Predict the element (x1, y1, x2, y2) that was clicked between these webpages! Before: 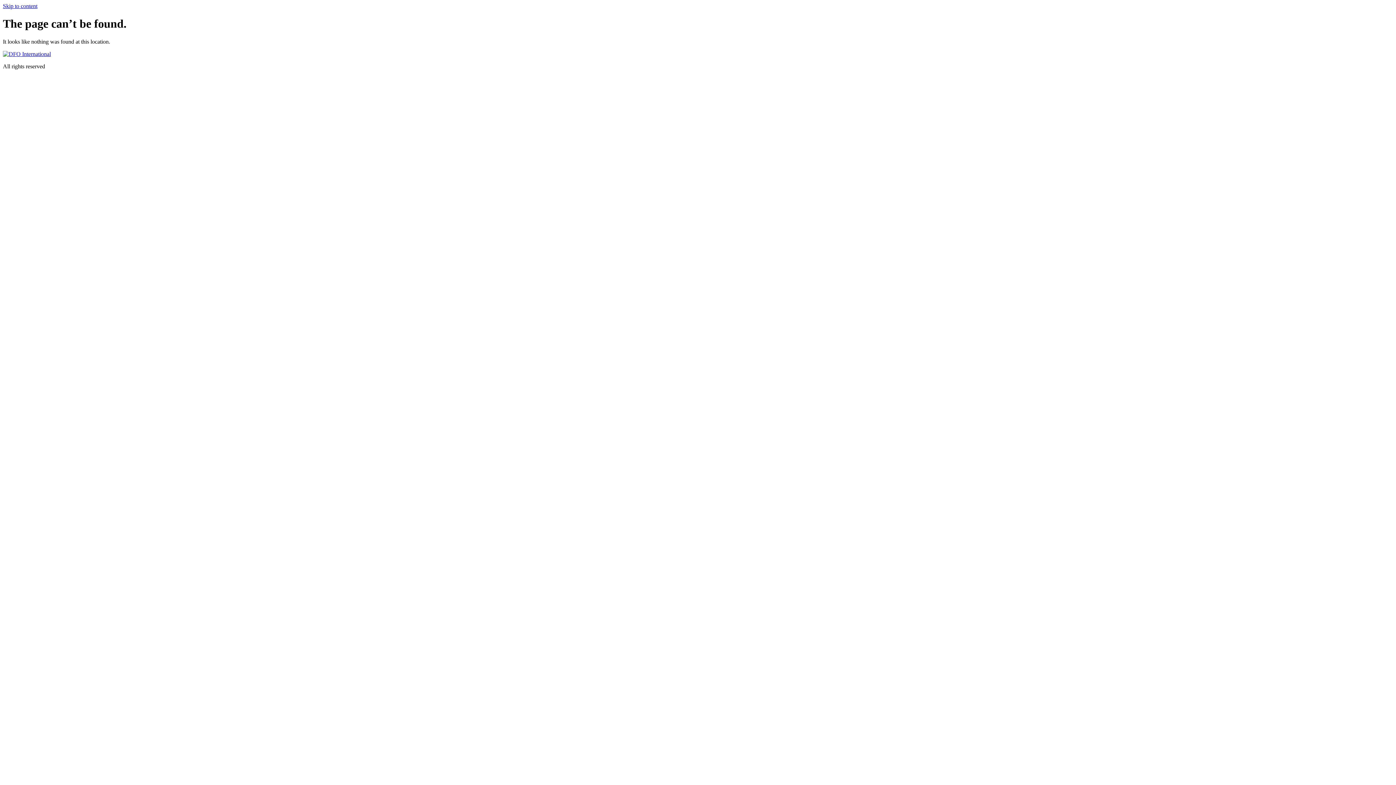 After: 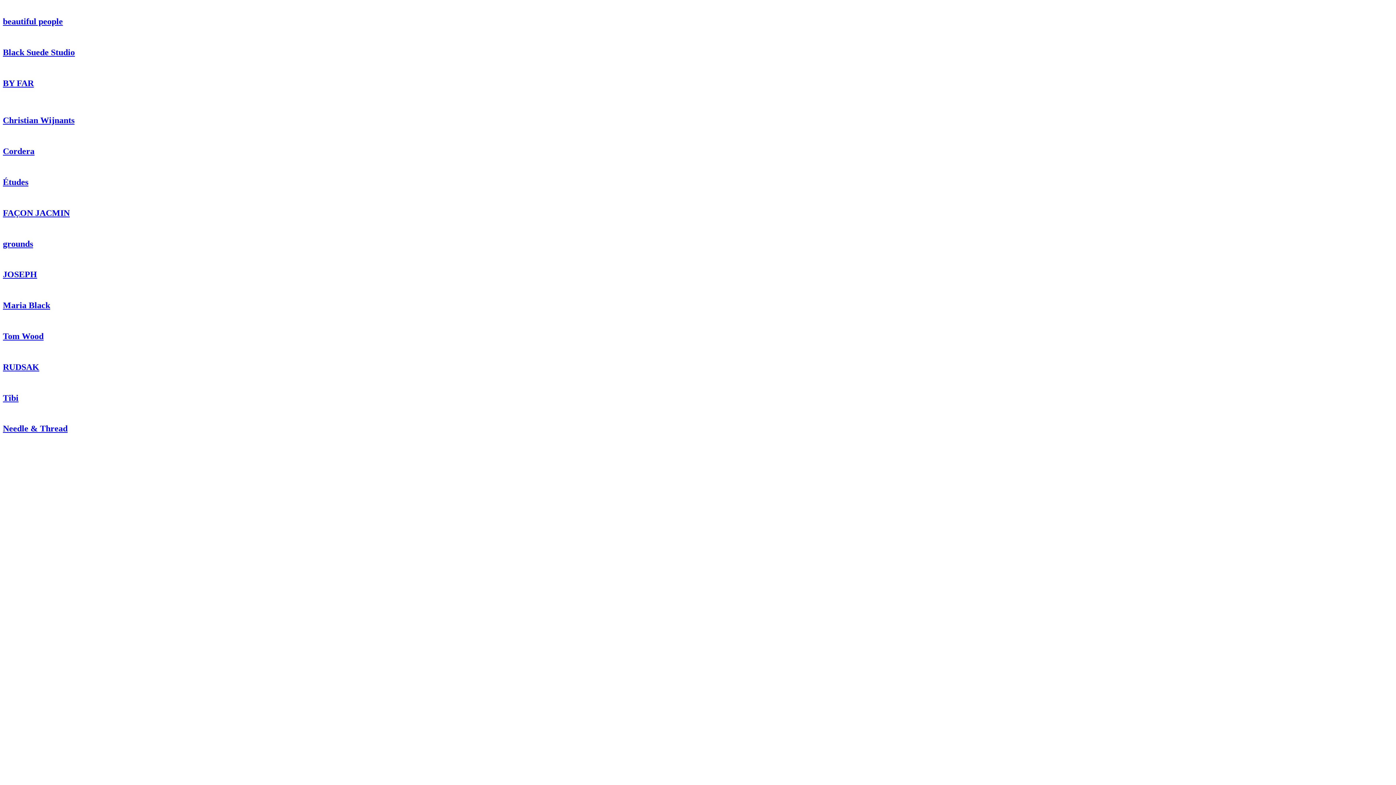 Action: bbox: (2, 50, 50, 57)